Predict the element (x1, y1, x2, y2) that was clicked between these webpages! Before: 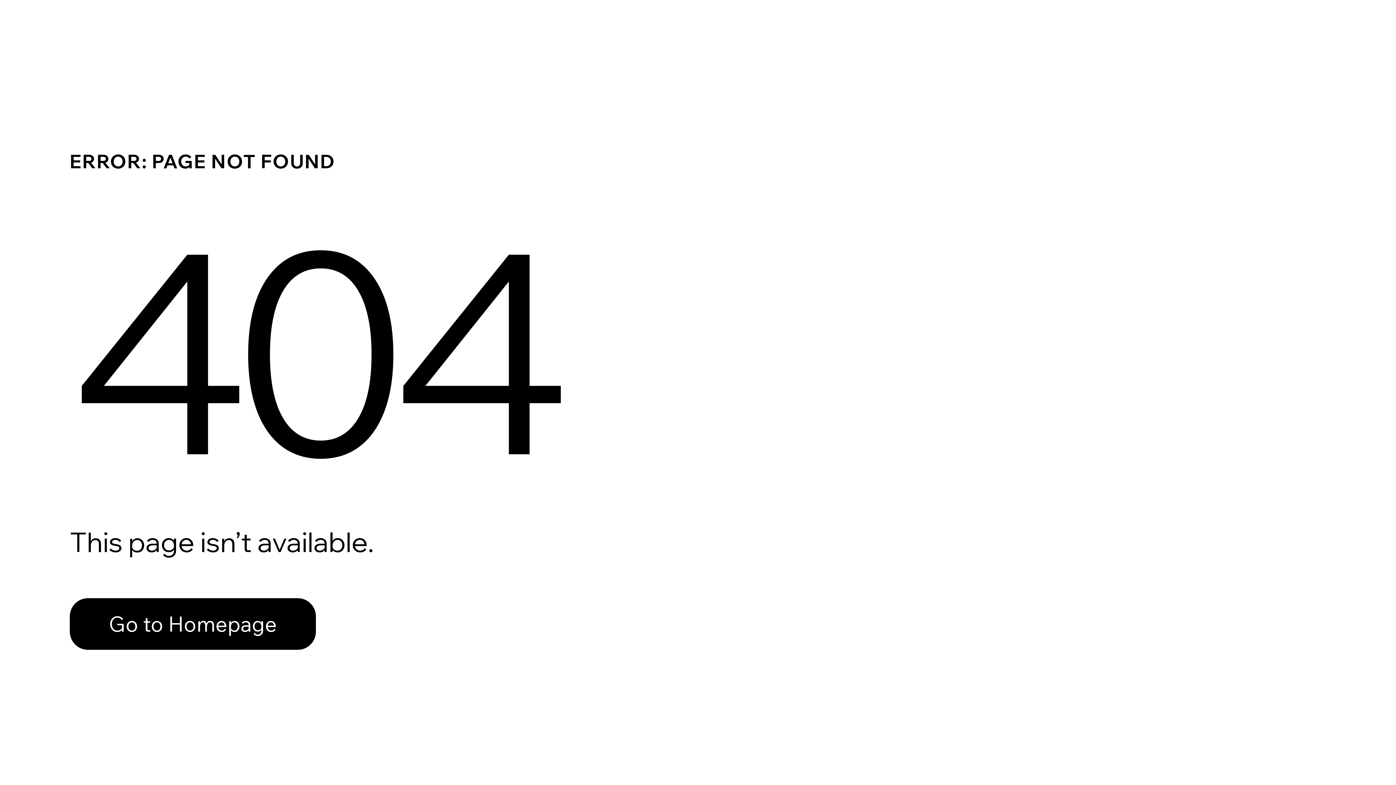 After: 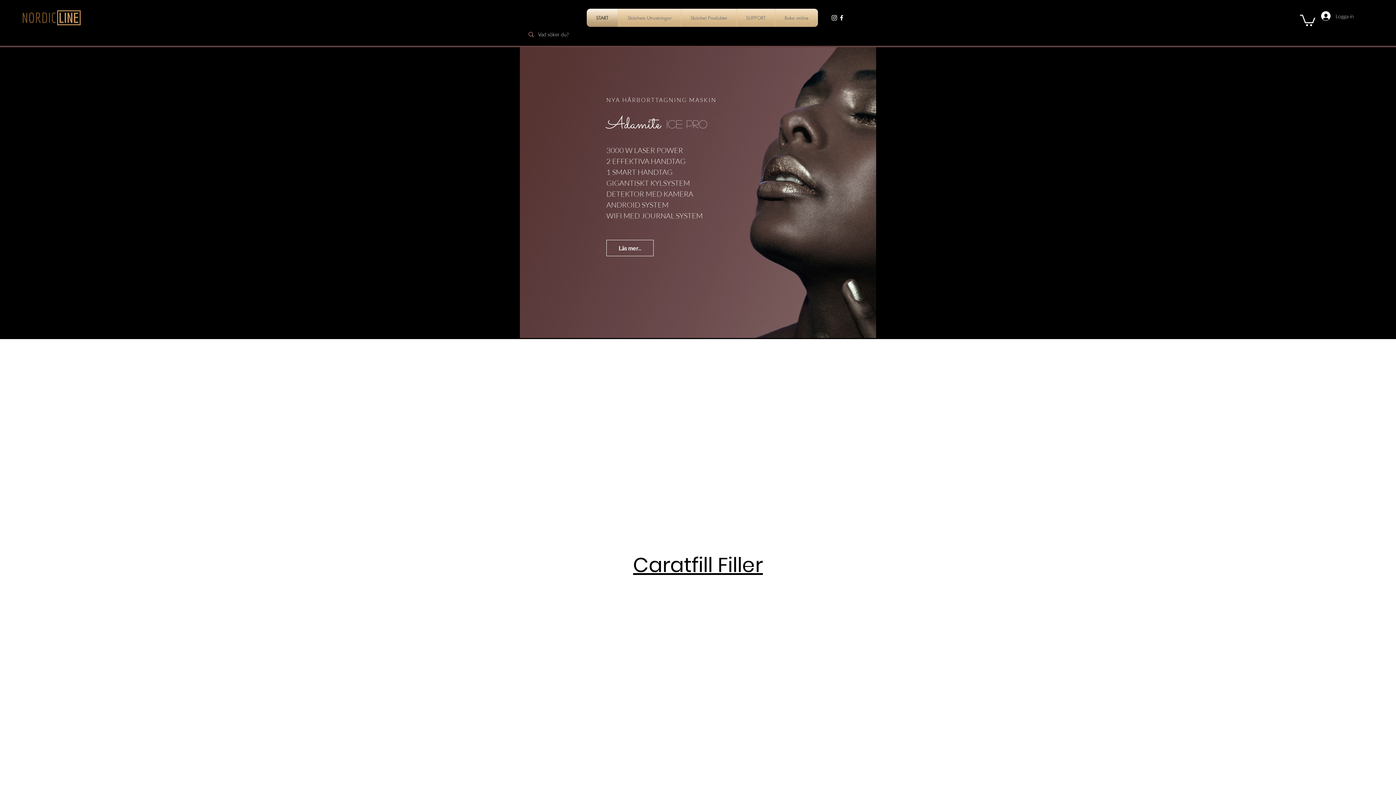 Action: bbox: (69, 582, 768, 659) label: Go to Homepage